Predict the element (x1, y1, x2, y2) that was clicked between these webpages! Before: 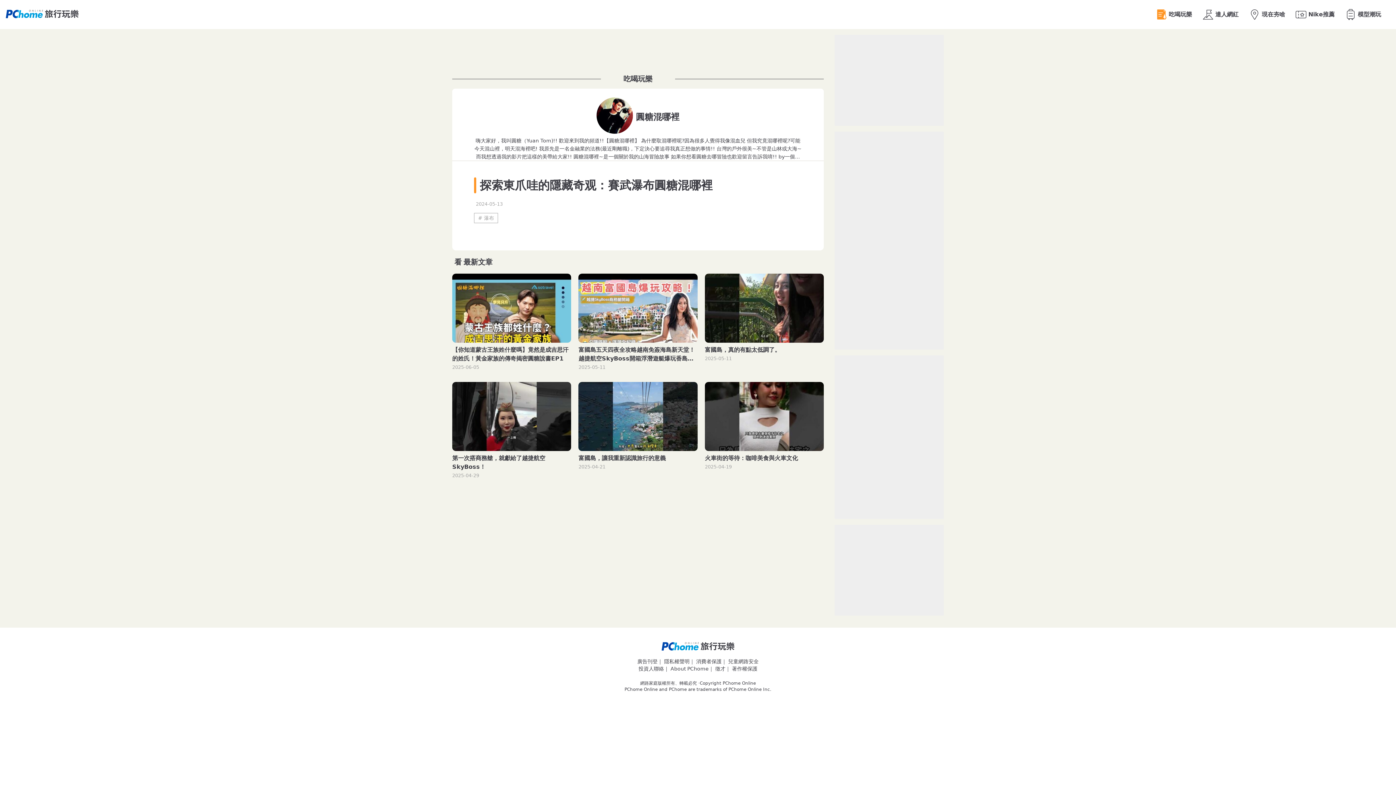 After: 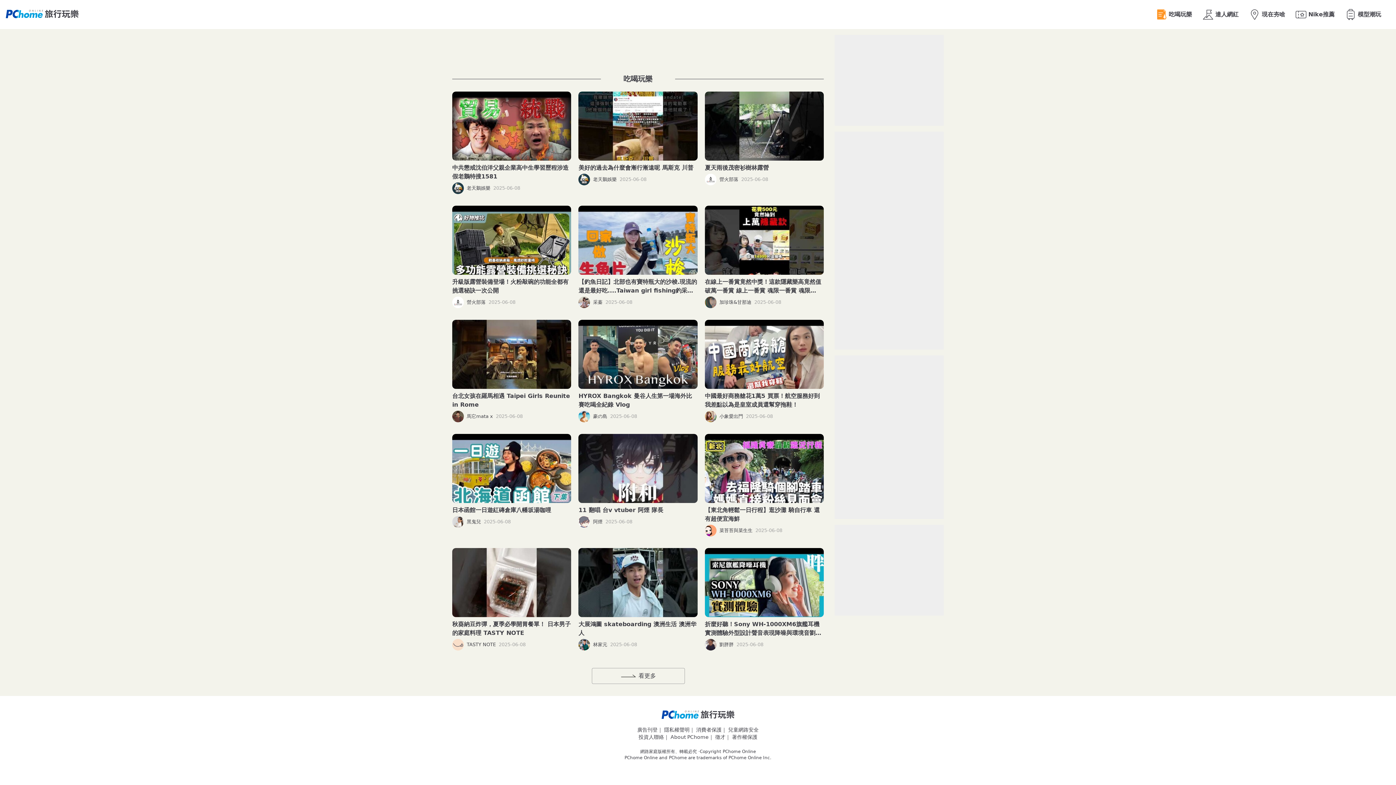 Action: bbox: (463, 257, 492, 266) label: 最新文章